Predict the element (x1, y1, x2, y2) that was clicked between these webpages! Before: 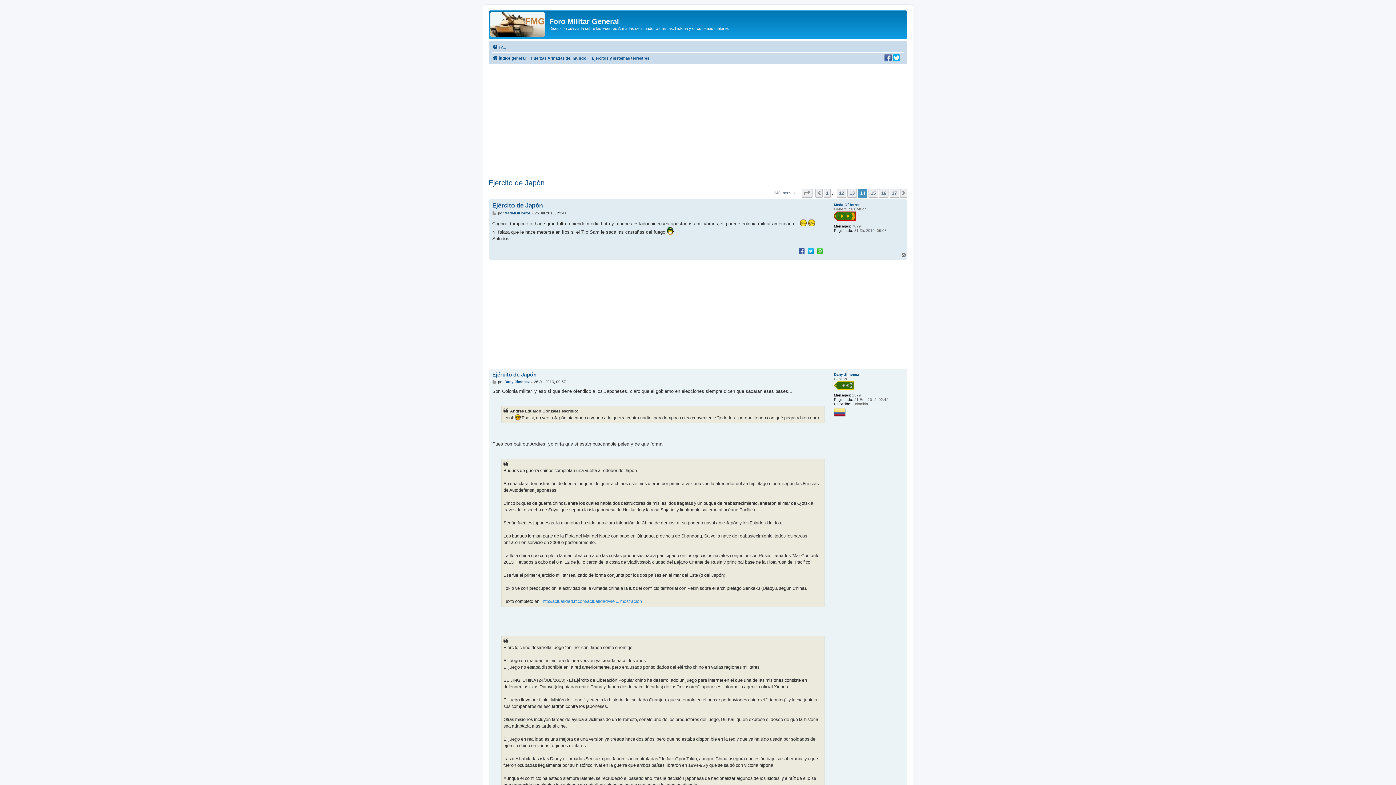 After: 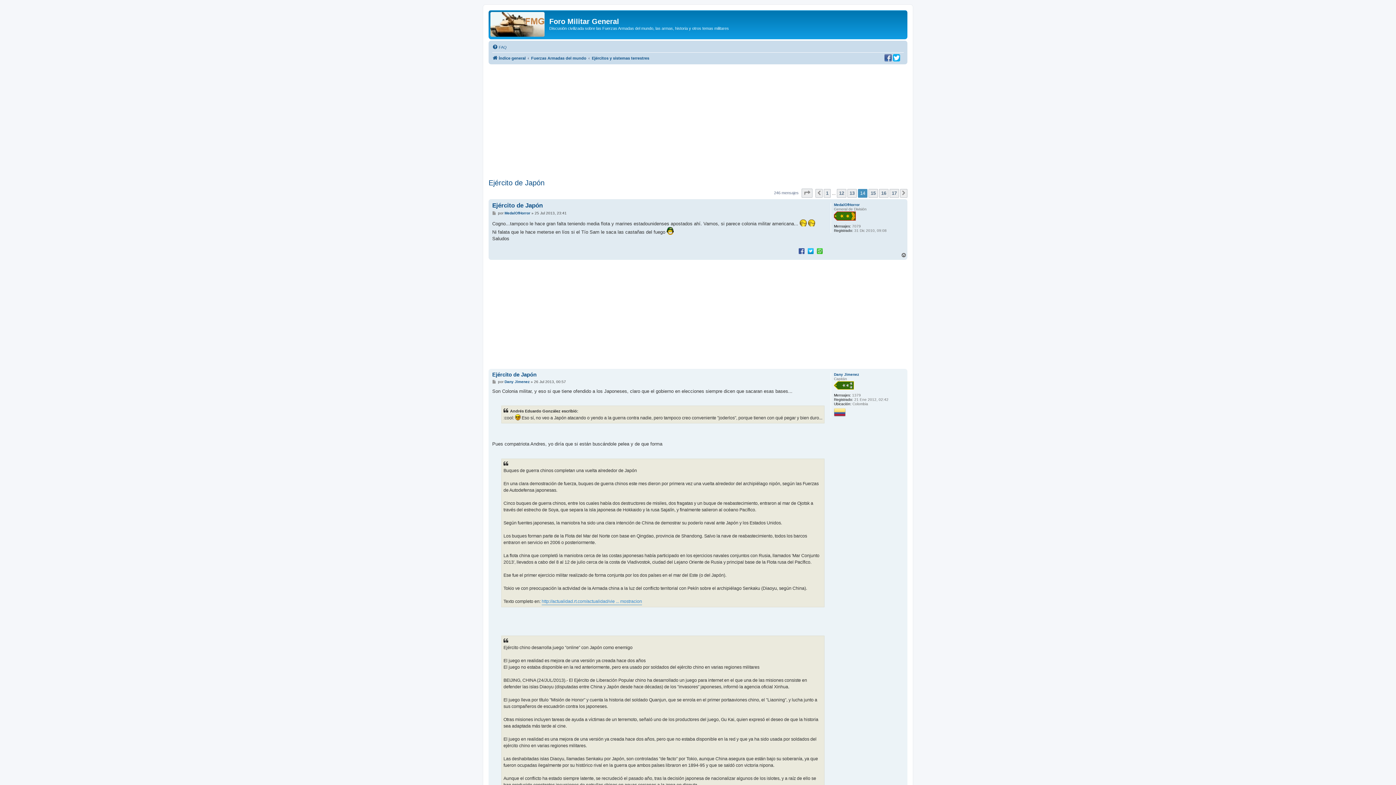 Action: bbox: (893, 54, 900, 61)